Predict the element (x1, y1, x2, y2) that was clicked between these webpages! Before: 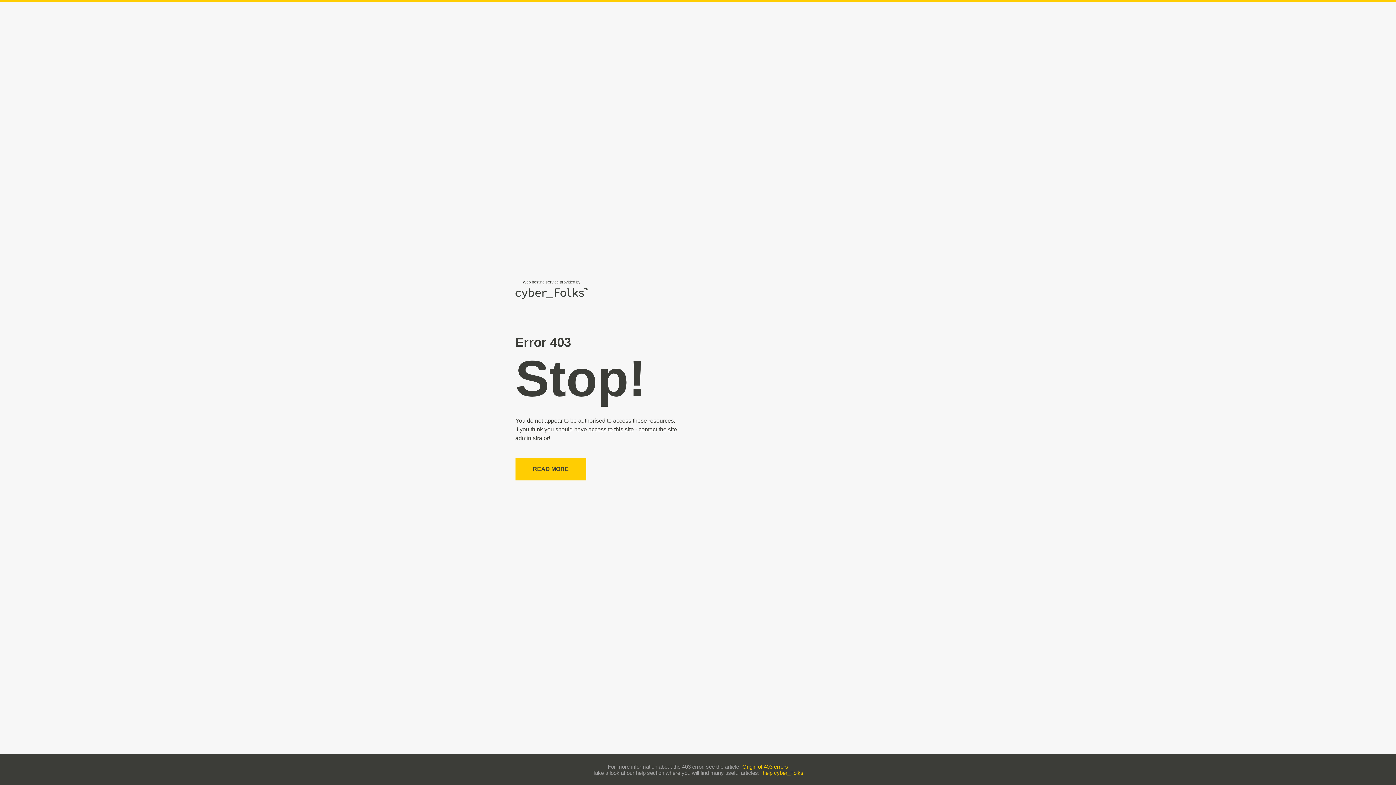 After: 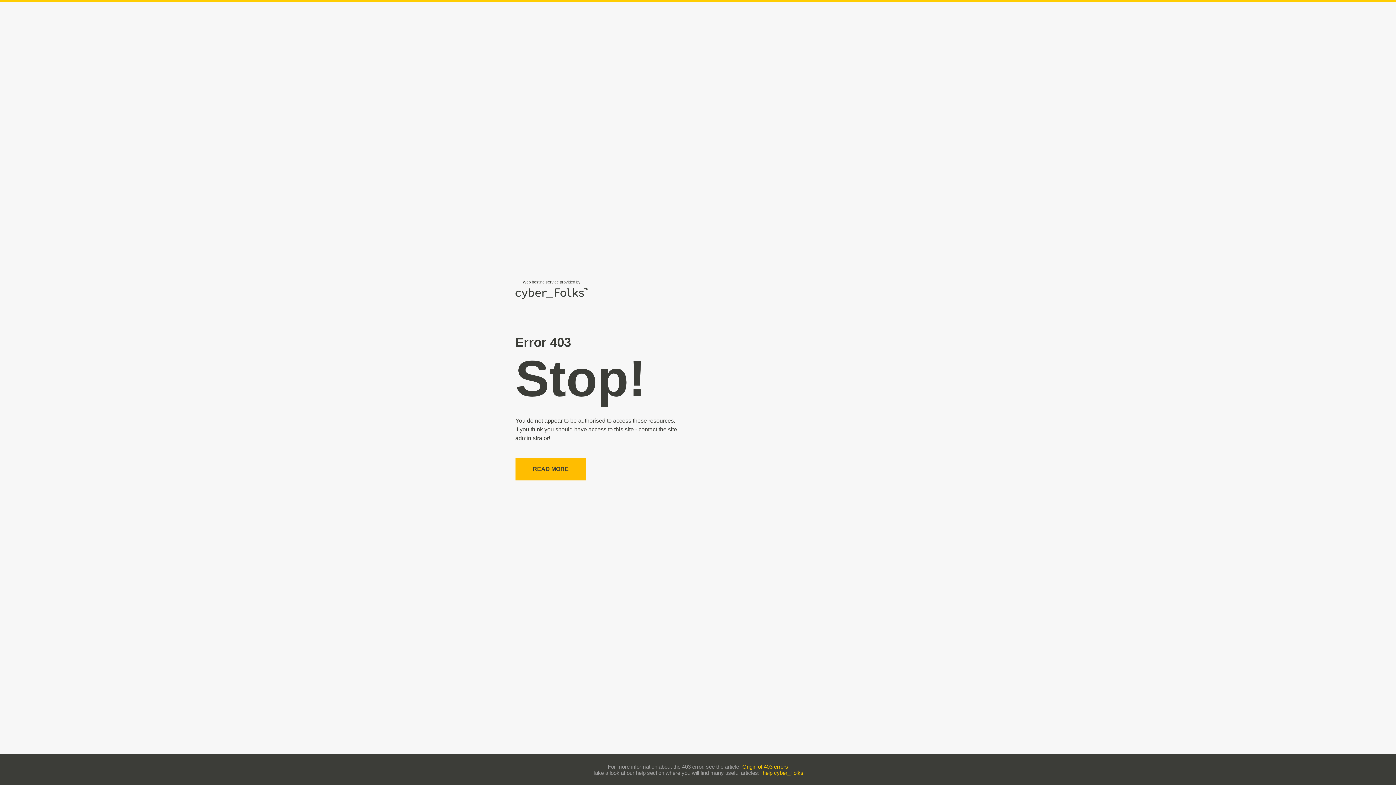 Action: bbox: (515, 458, 586, 480) label: READ MORE